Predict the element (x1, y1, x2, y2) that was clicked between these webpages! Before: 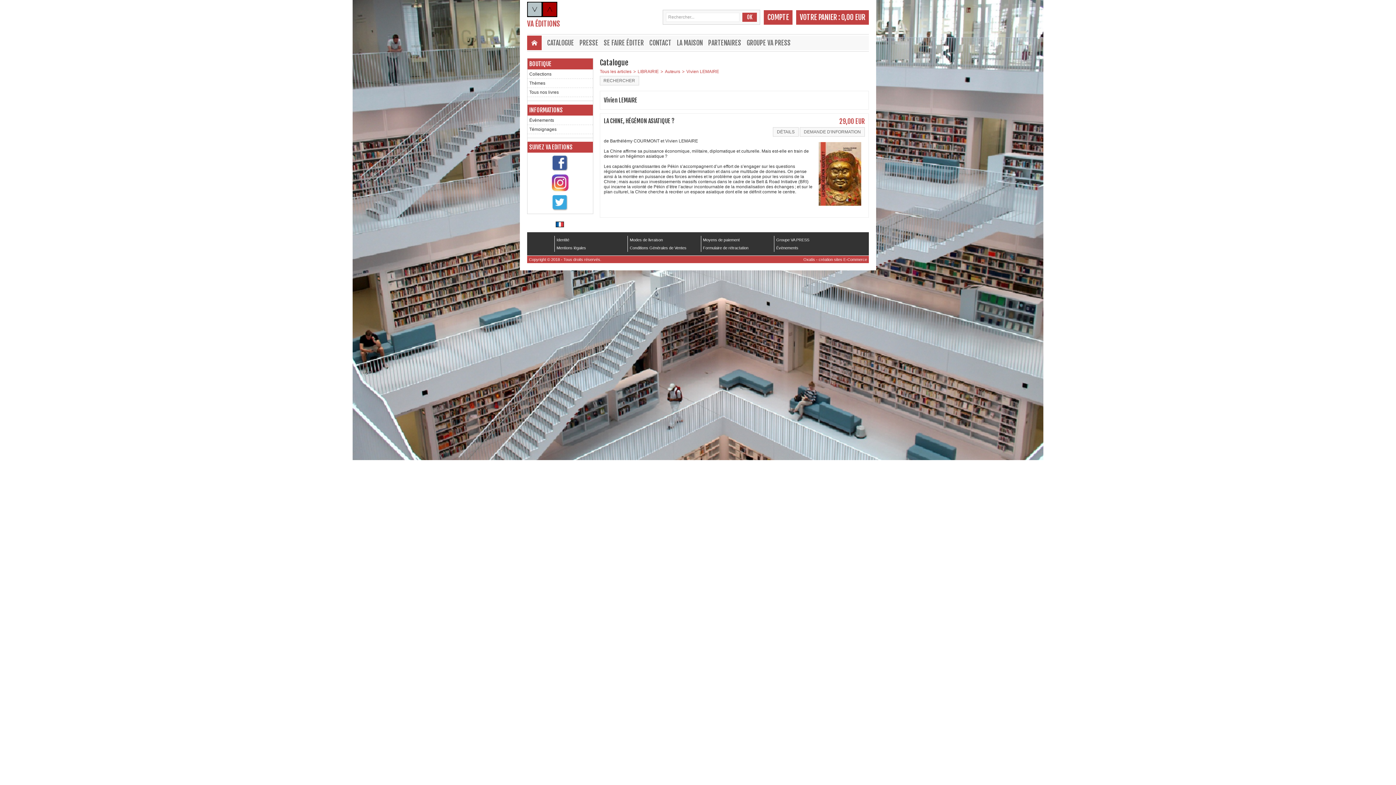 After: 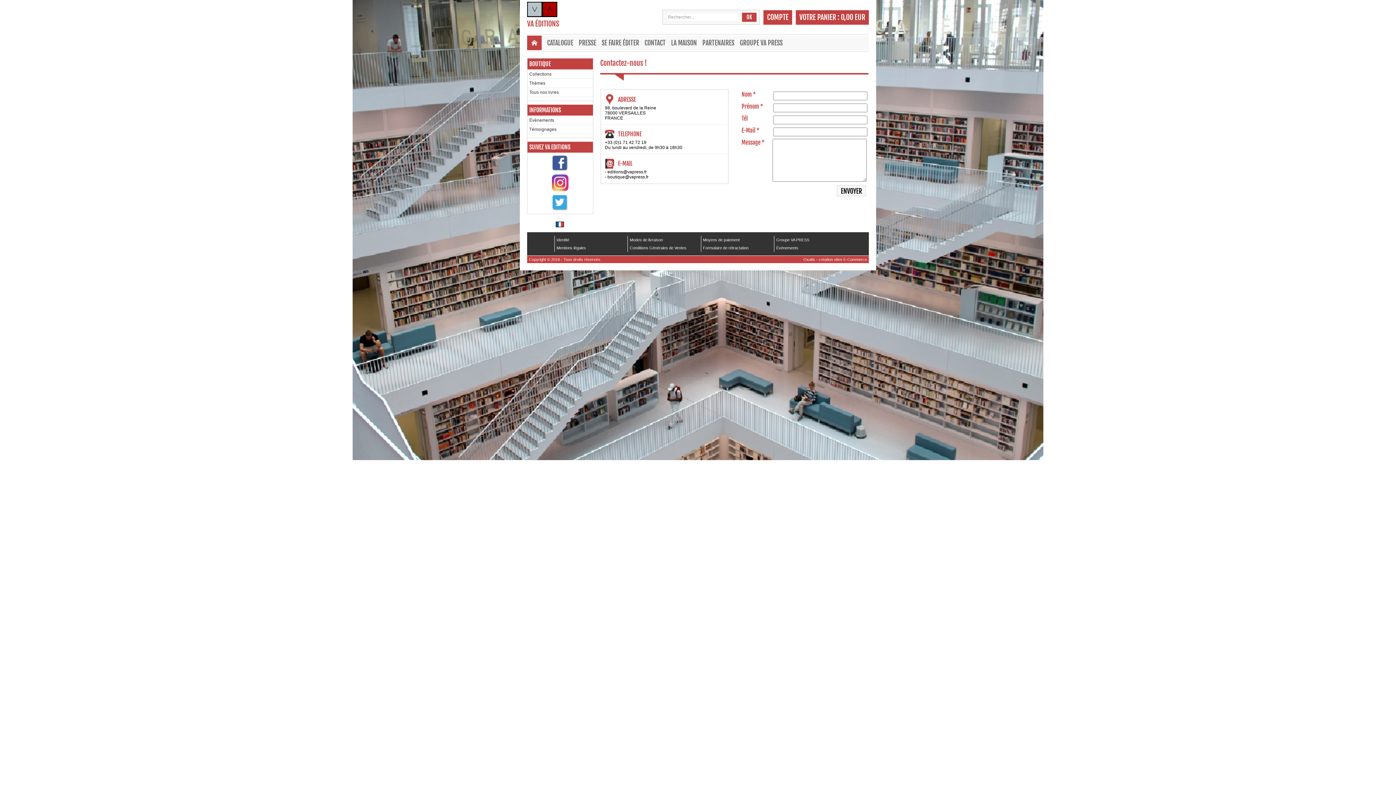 Action: bbox: (649, 35, 677, 50) label: CONTACT